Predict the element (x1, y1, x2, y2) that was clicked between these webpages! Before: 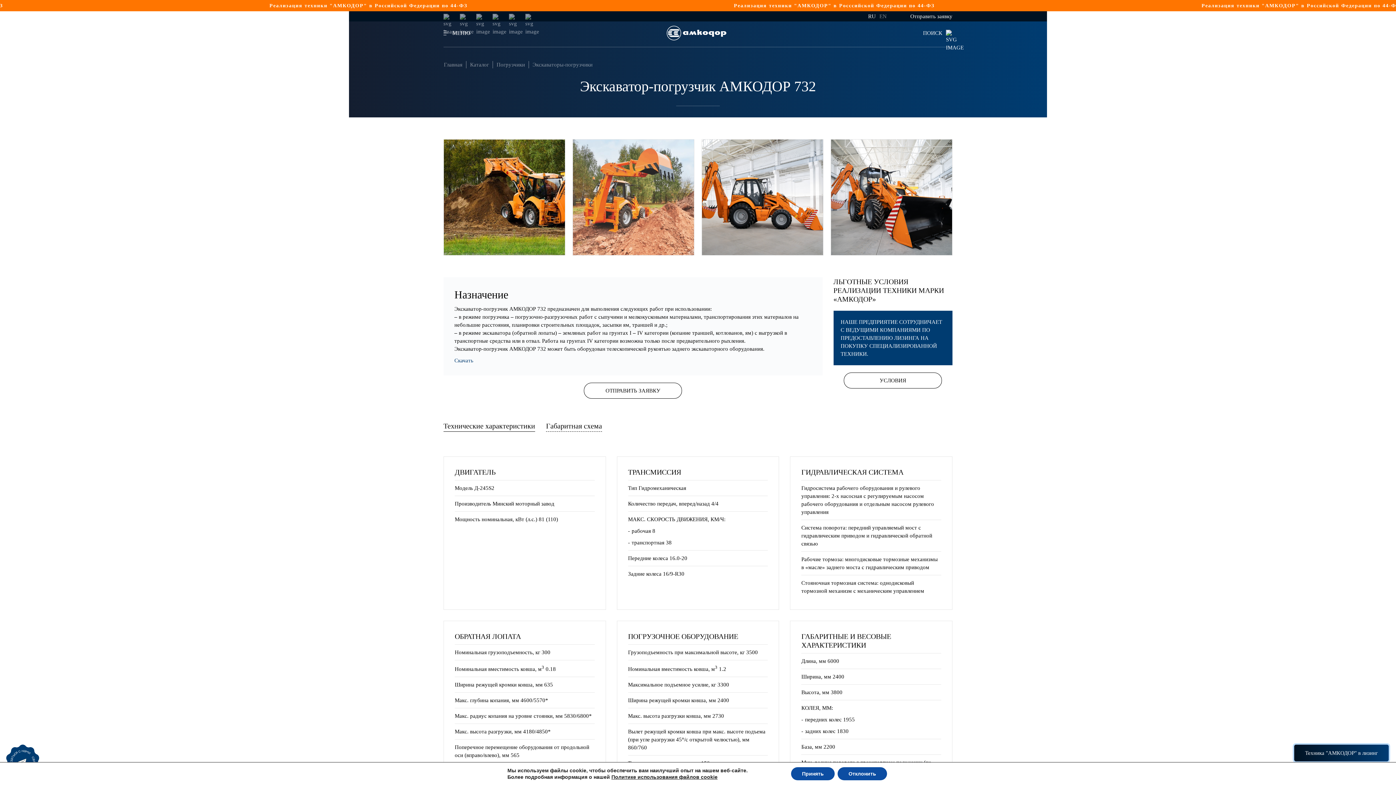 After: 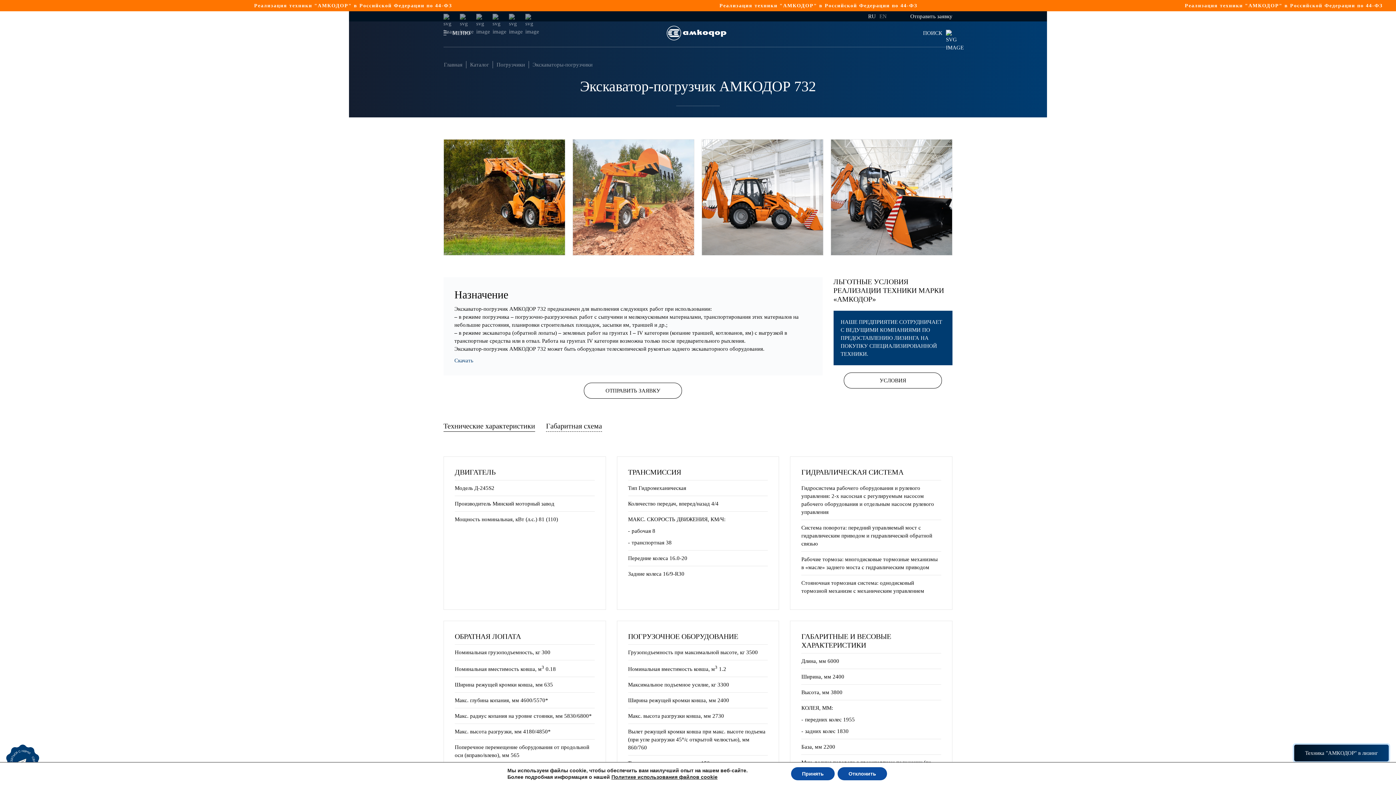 Action: label: Политике использования файлов cookie bbox: (611, 774, 717, 780)